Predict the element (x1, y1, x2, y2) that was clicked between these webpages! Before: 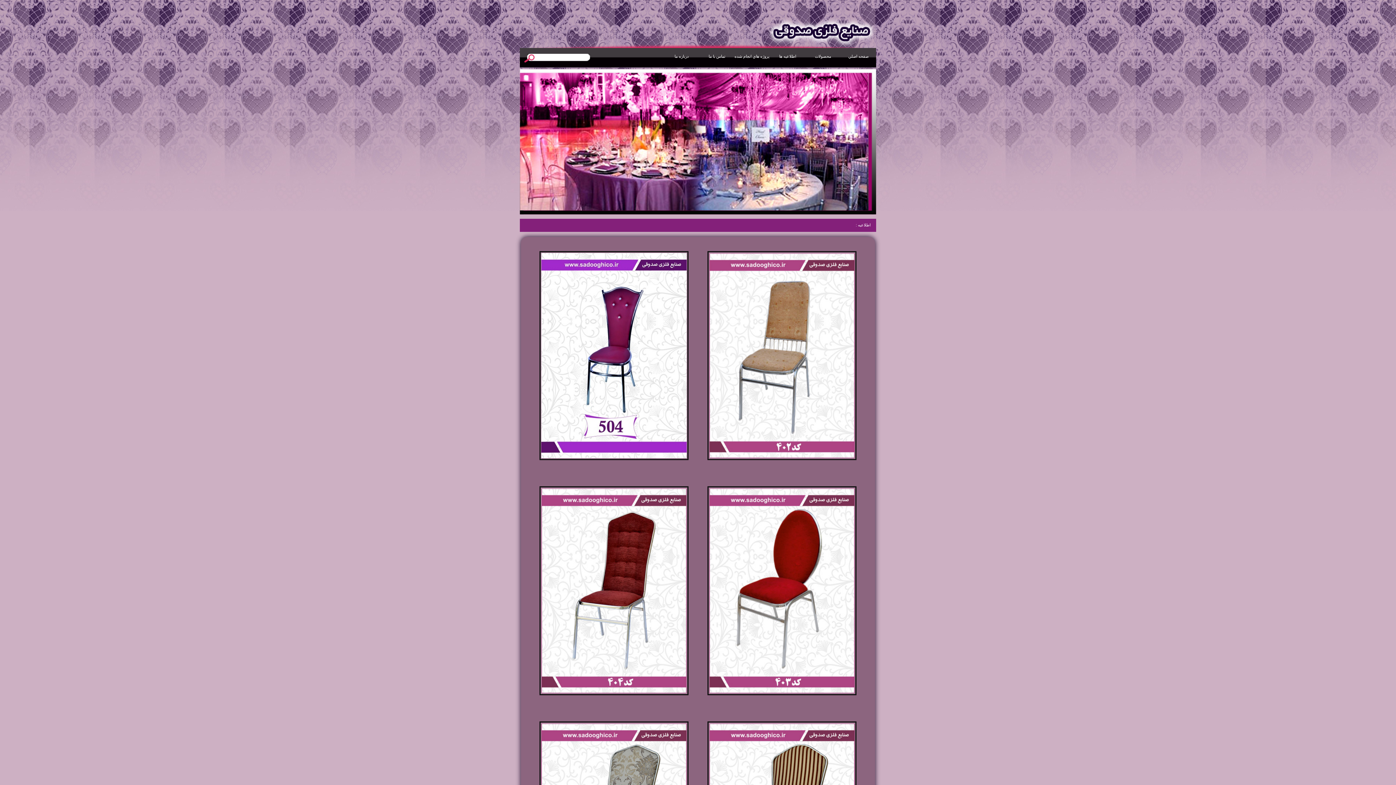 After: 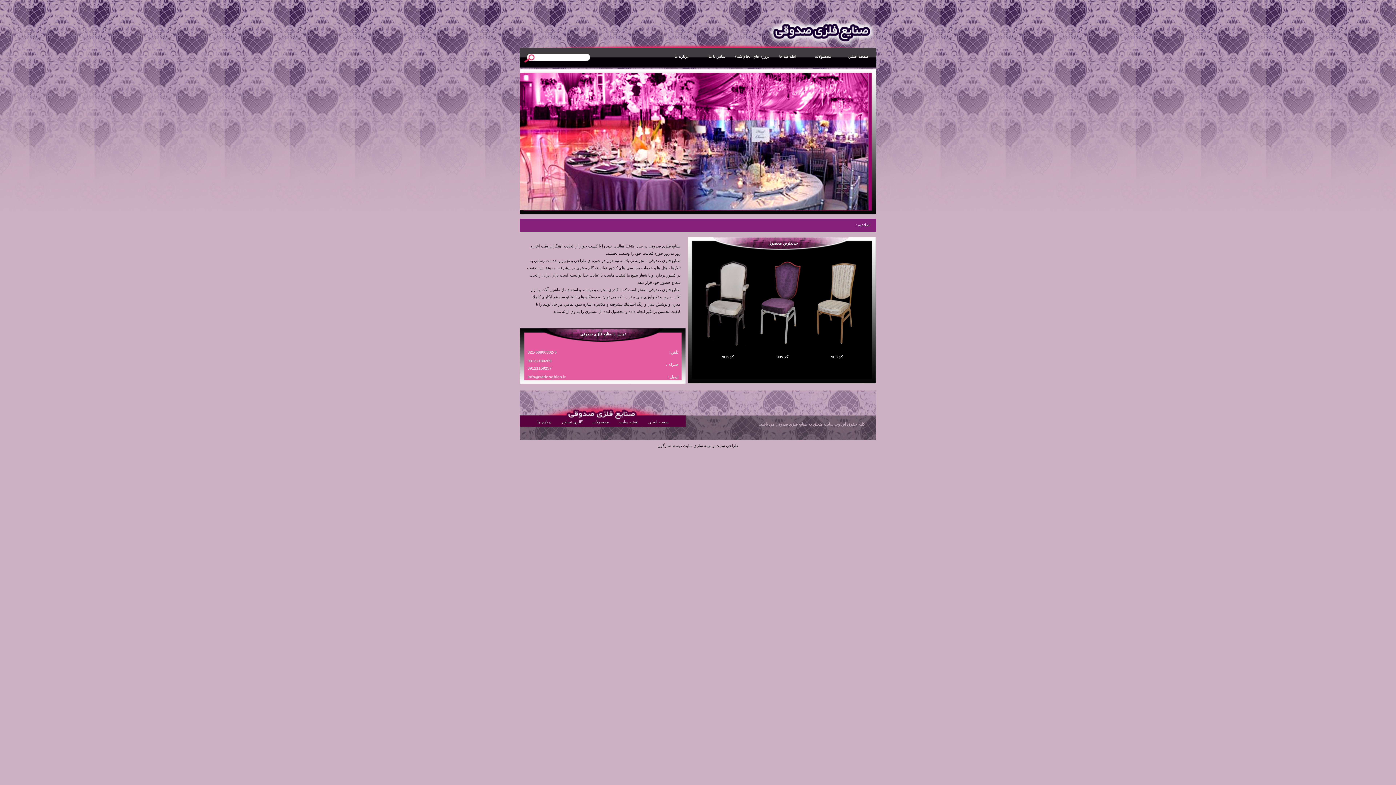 Action: bbox: (840, 52, 876, 61) label: صفحه اصلي